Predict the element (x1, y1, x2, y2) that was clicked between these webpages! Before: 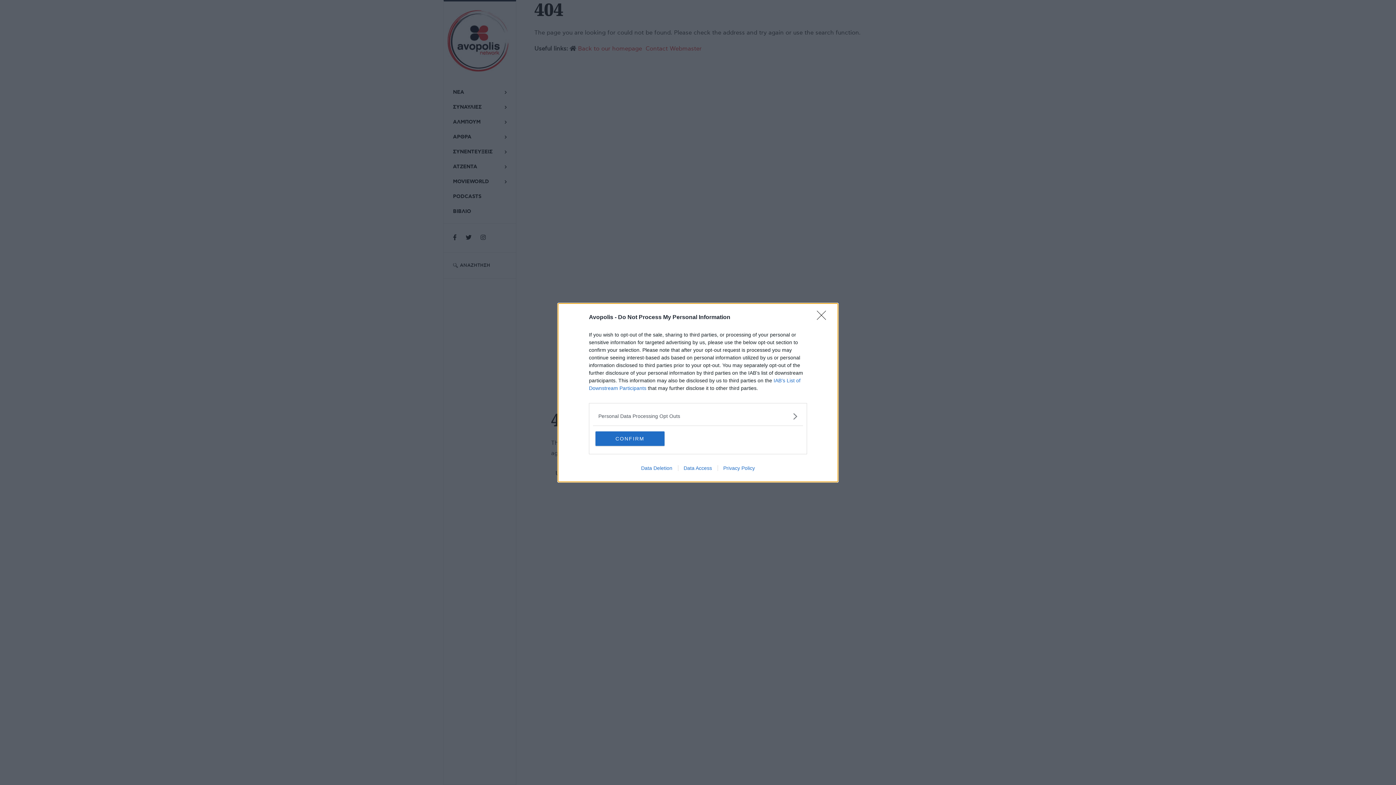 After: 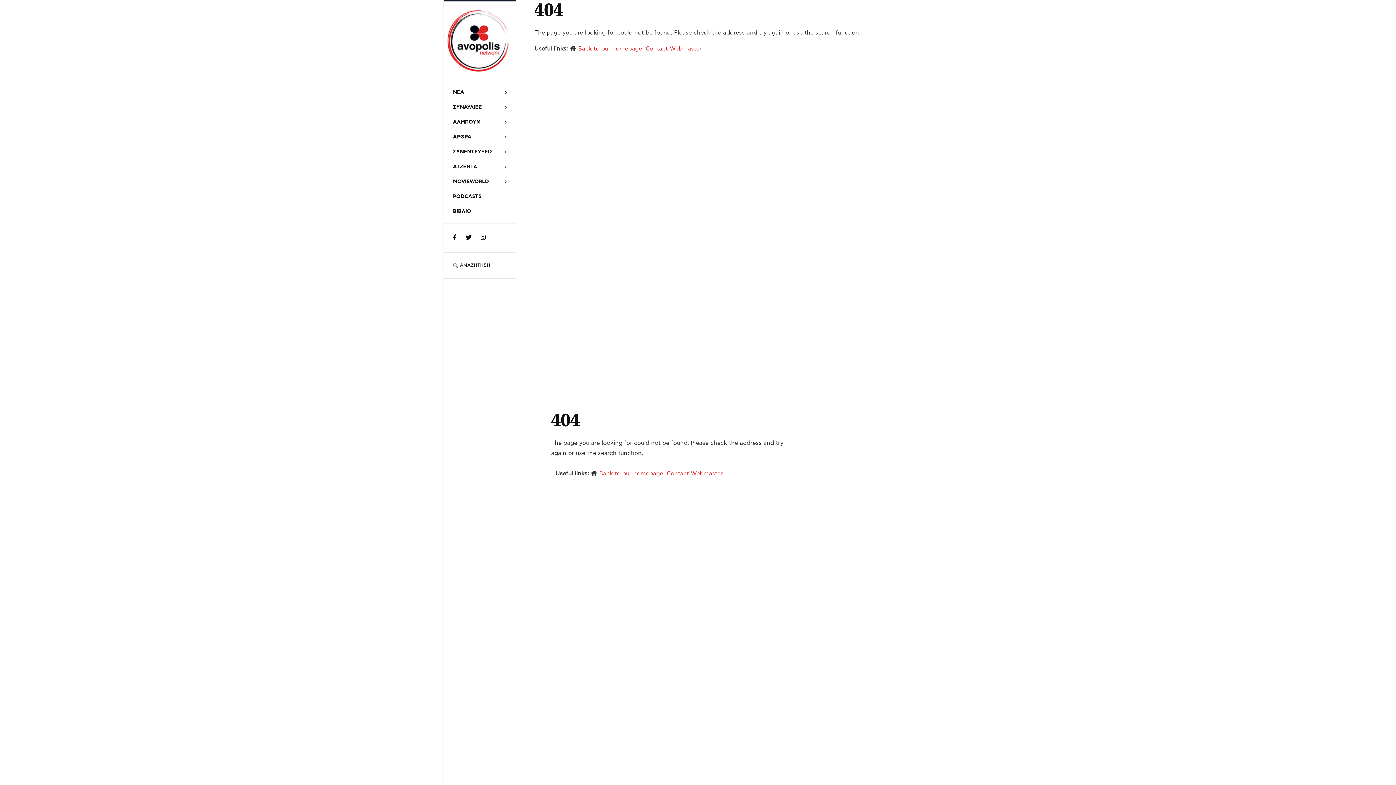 Action: label: Close bbox: (817, 310, 830, 324)